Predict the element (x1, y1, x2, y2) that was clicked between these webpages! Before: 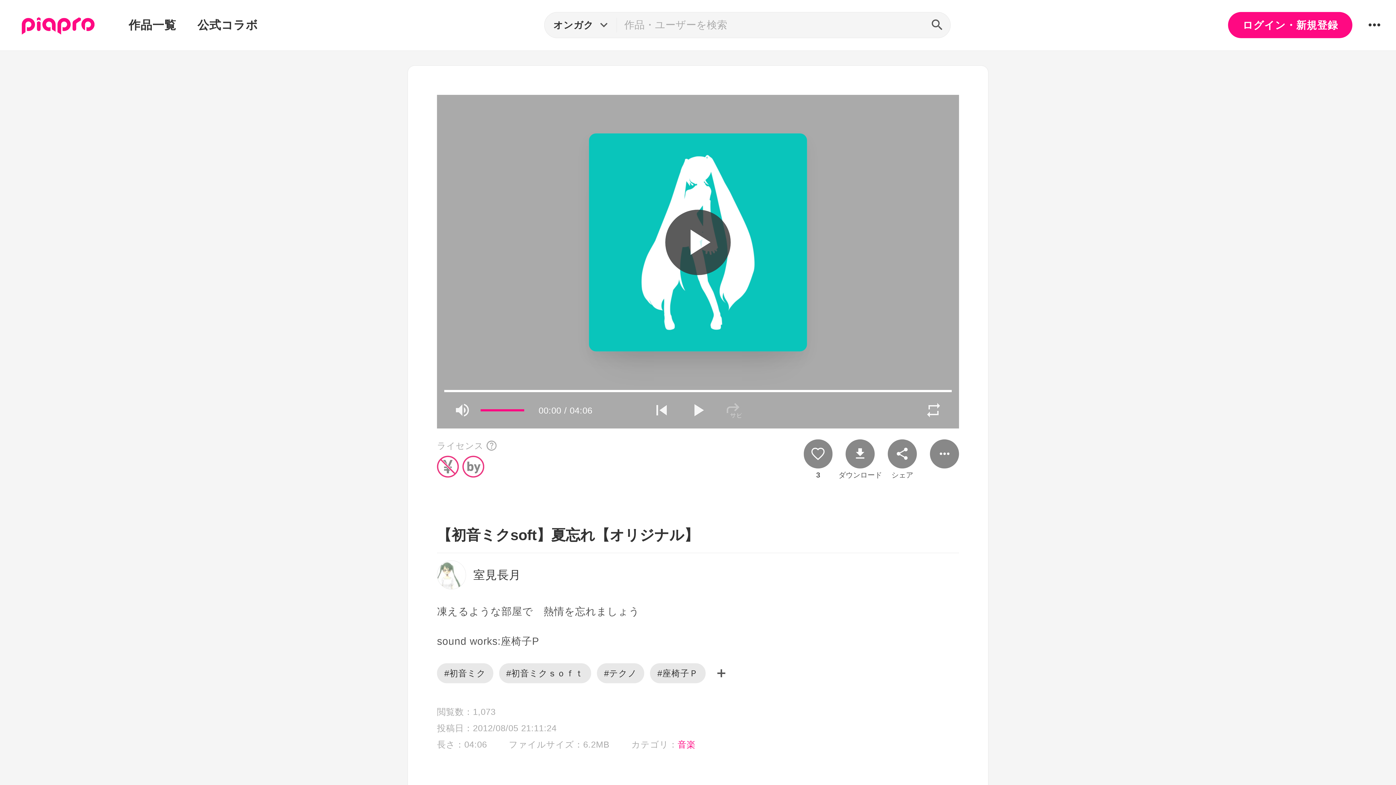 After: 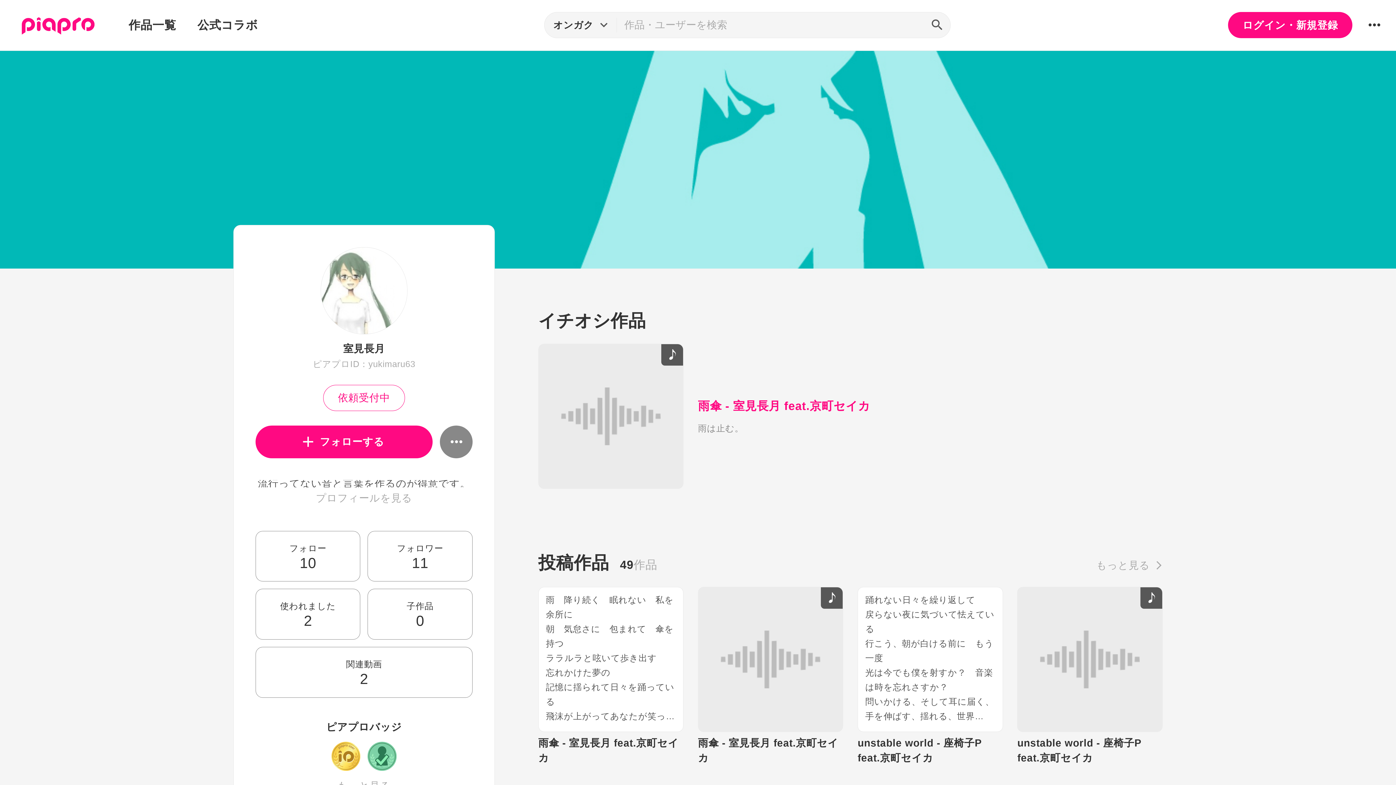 Action: label: 室見長月 bbox: (437, 560, 520, 589)